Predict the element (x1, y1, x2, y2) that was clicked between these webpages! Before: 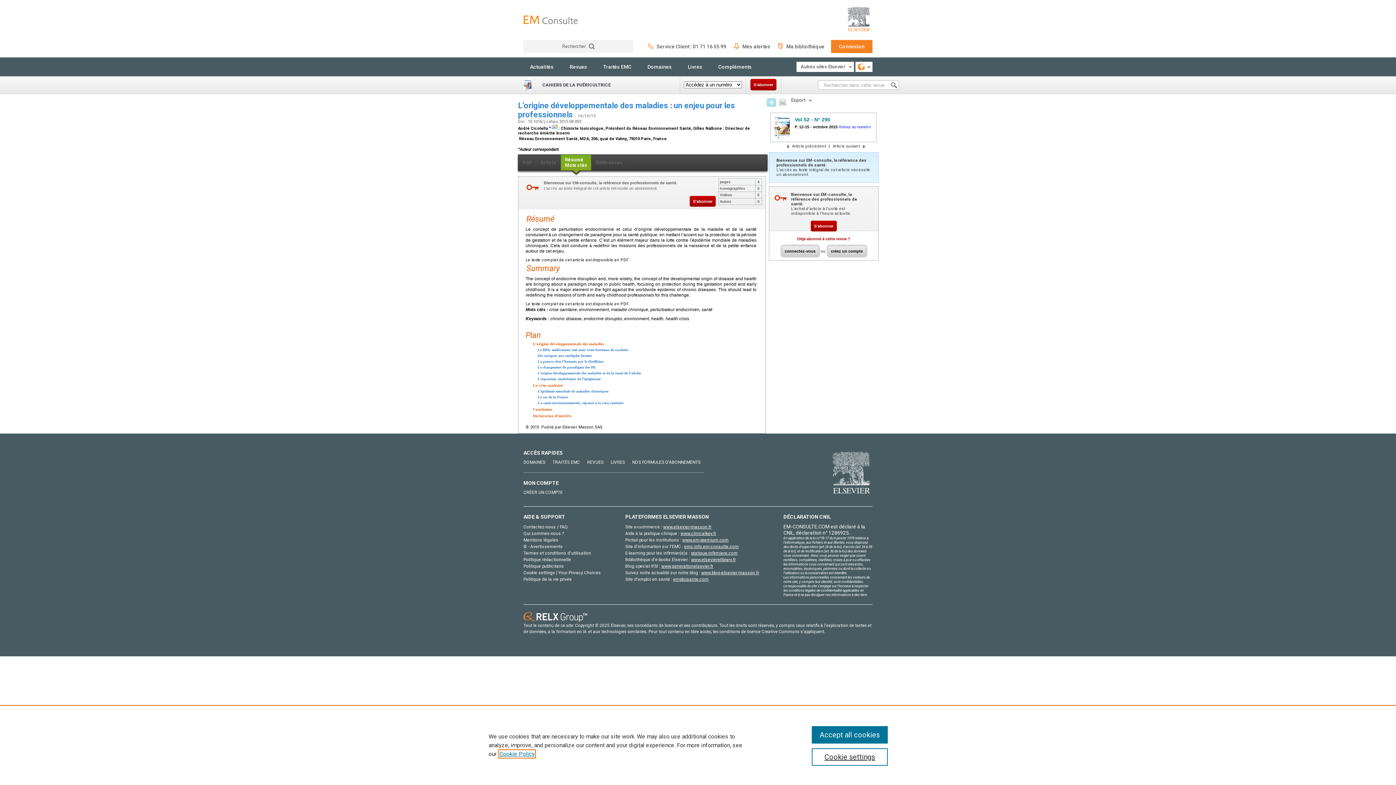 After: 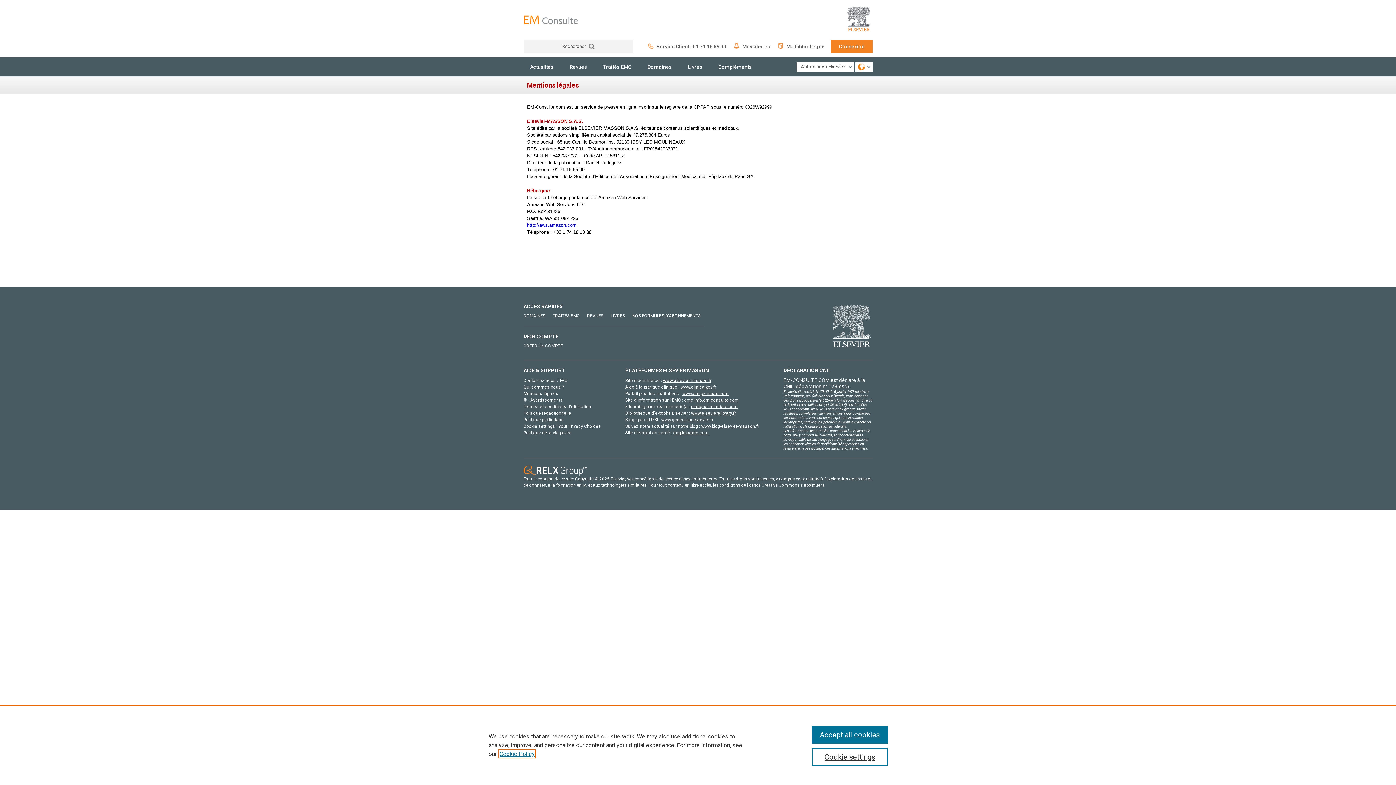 Action: bbox: (523, 537, 558, 543) label: Mentions légales